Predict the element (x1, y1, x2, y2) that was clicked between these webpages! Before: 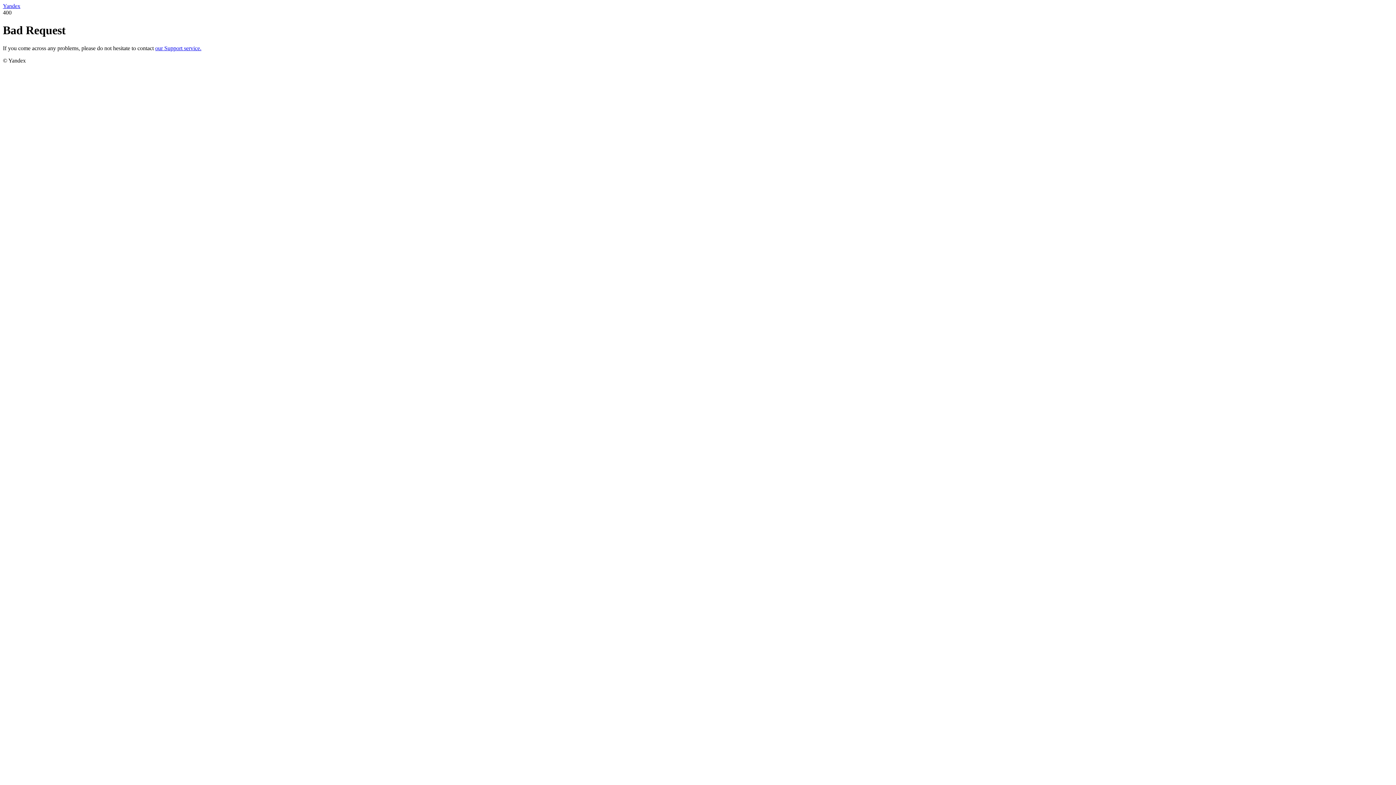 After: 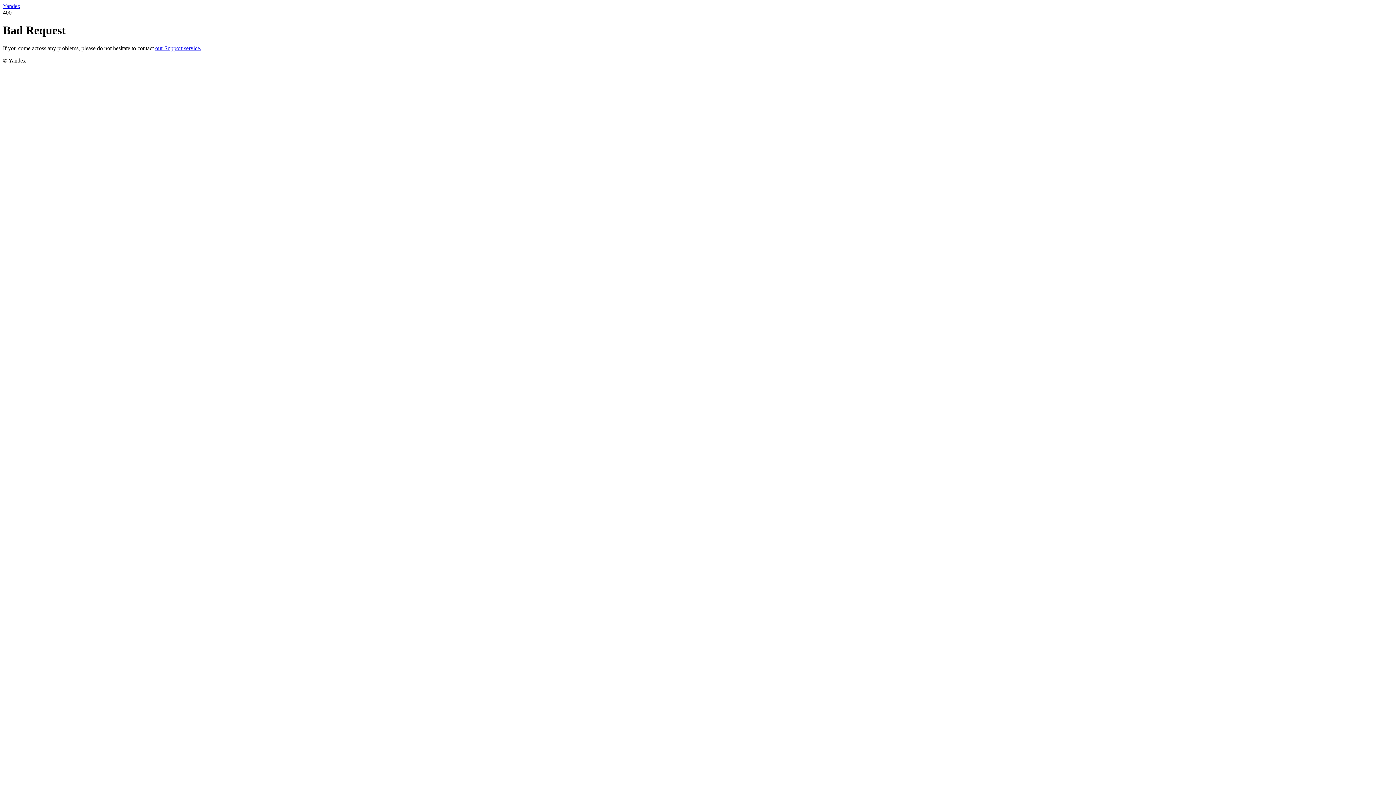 Action: bbox: (155, 45, 201, 51) label: our Support service.